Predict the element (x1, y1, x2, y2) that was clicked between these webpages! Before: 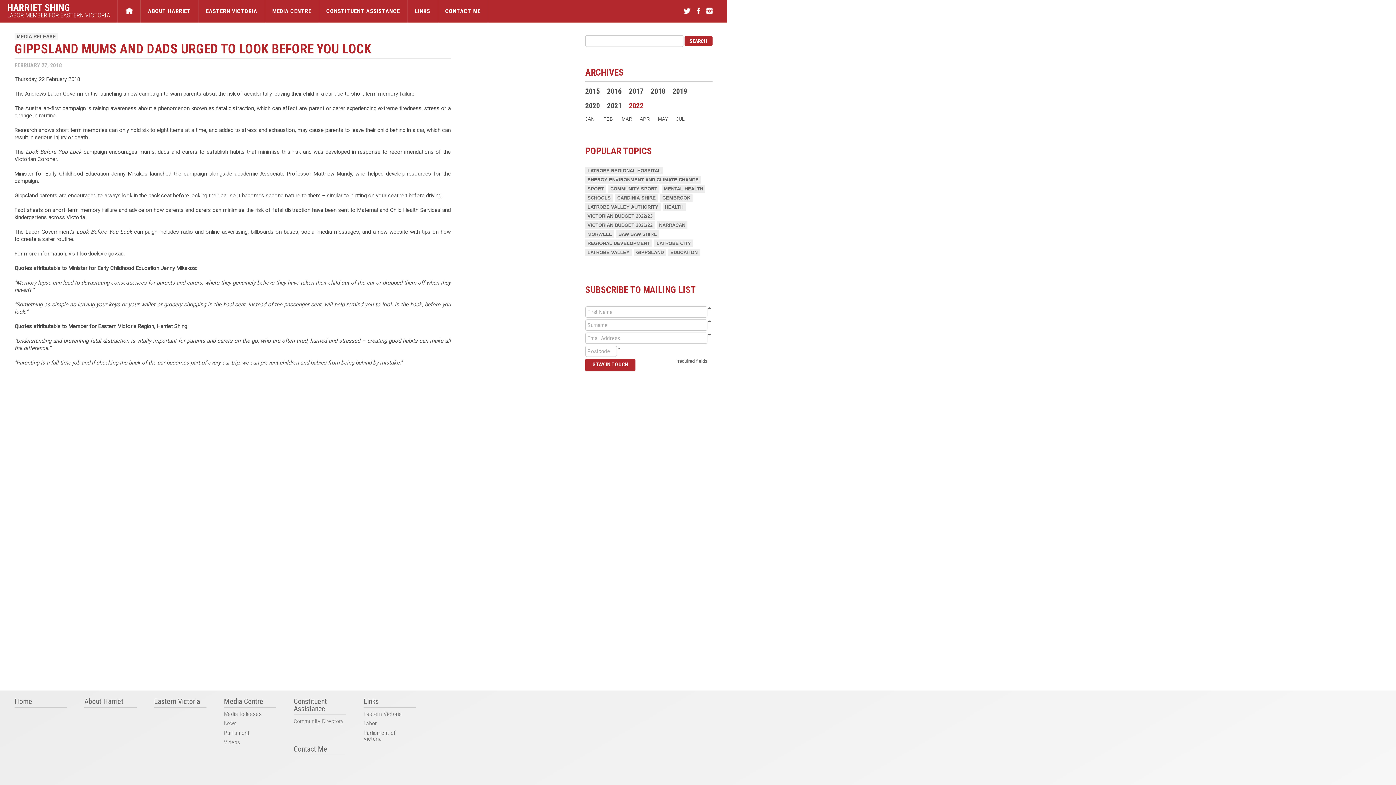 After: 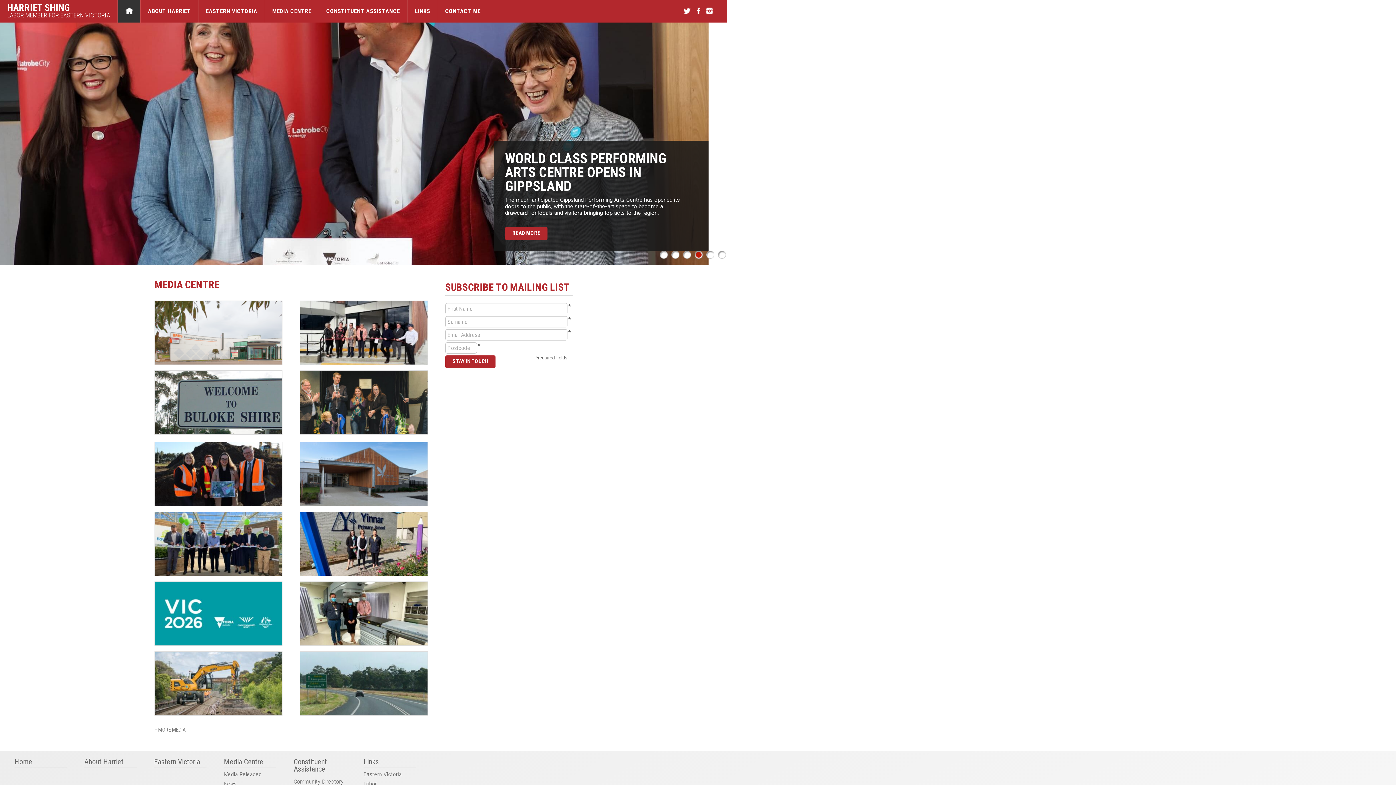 Action: bbox: (7, 2, 110, 12) label: HARRIET SHING